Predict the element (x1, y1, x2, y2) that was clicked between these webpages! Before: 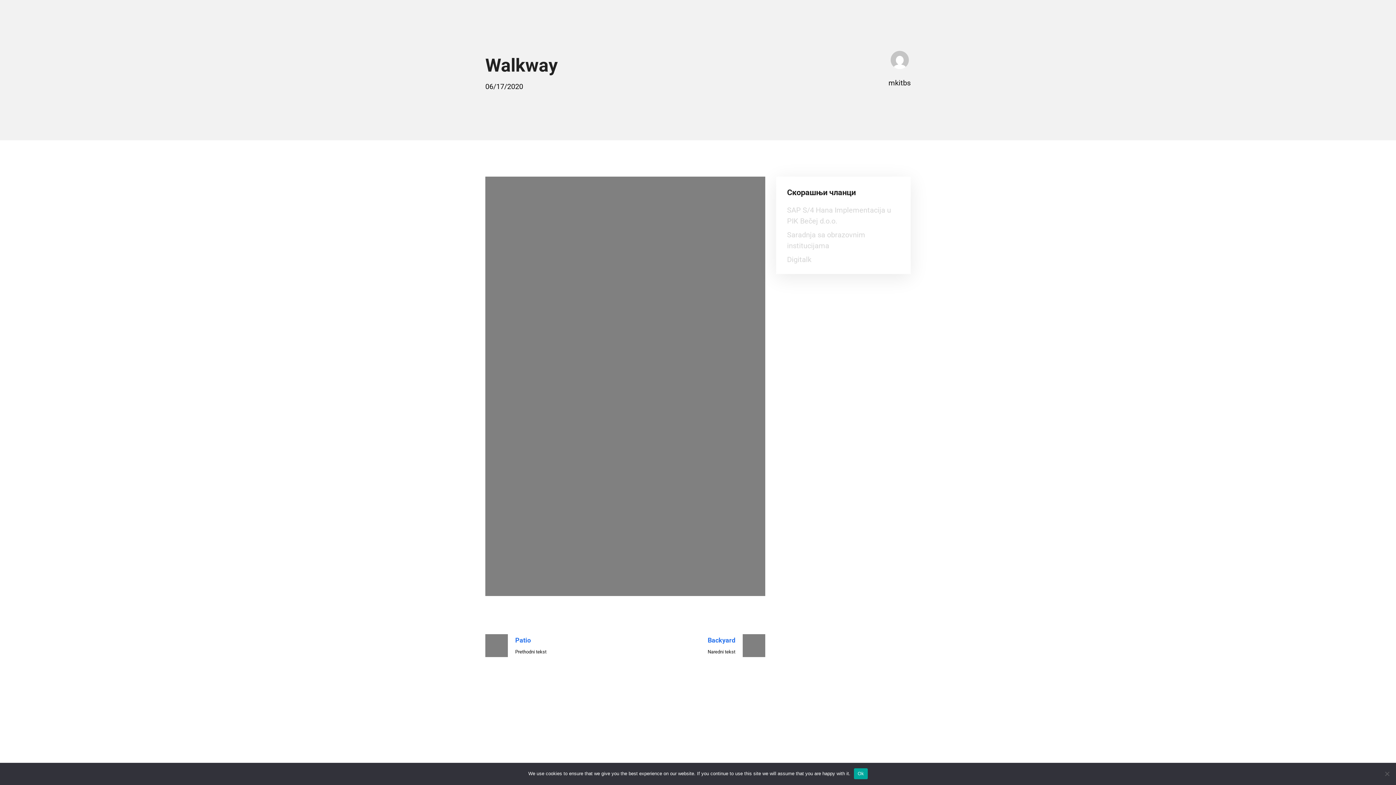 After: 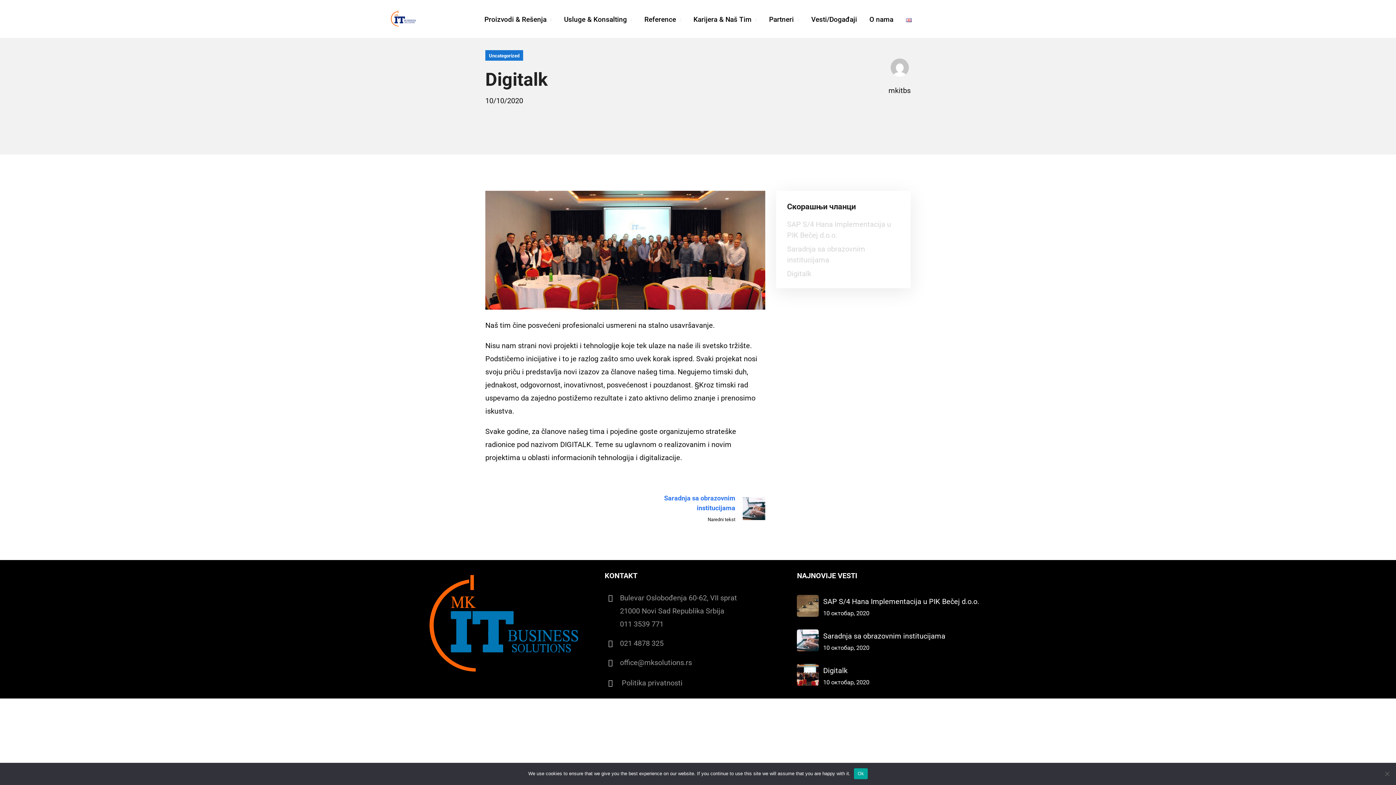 Action: bbox: (787, 255, 811, 264) label: Digitalk